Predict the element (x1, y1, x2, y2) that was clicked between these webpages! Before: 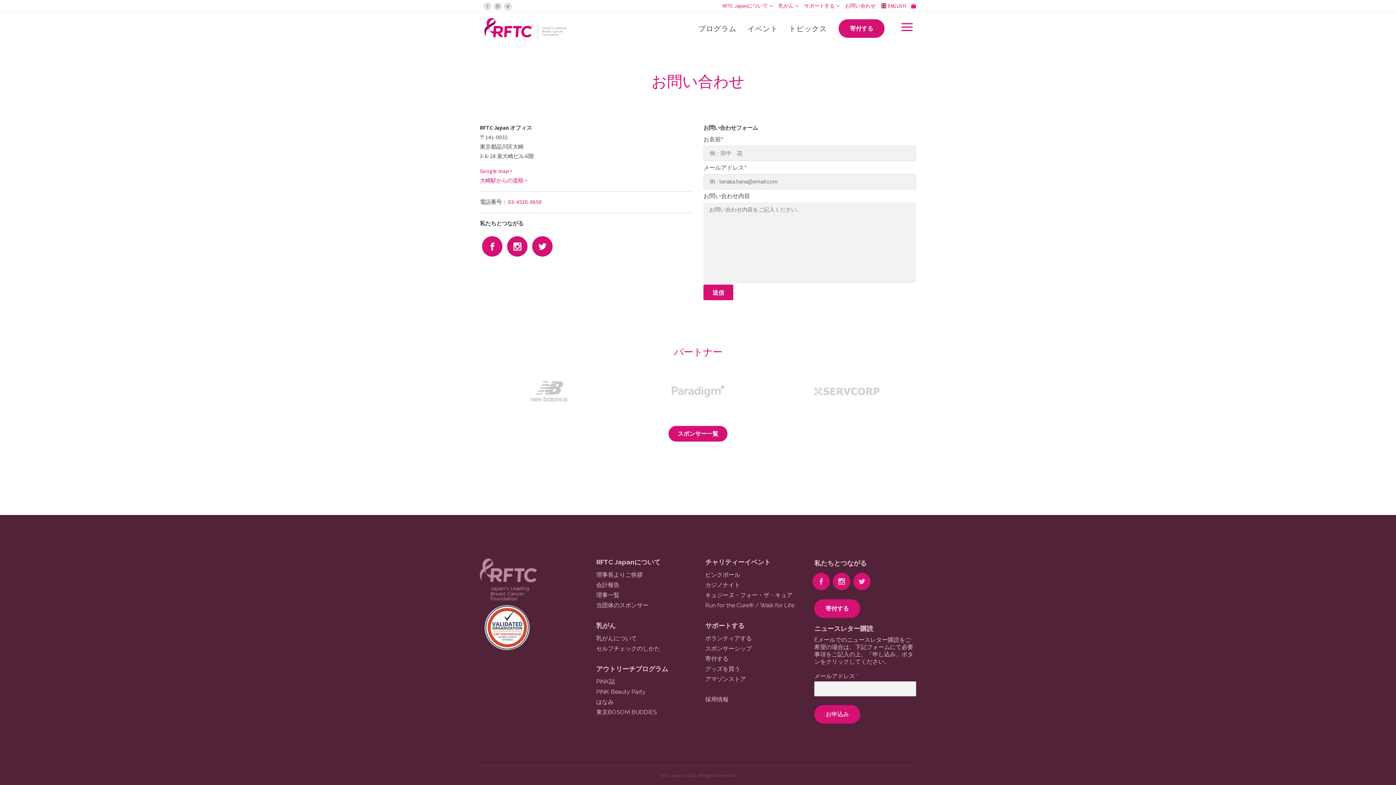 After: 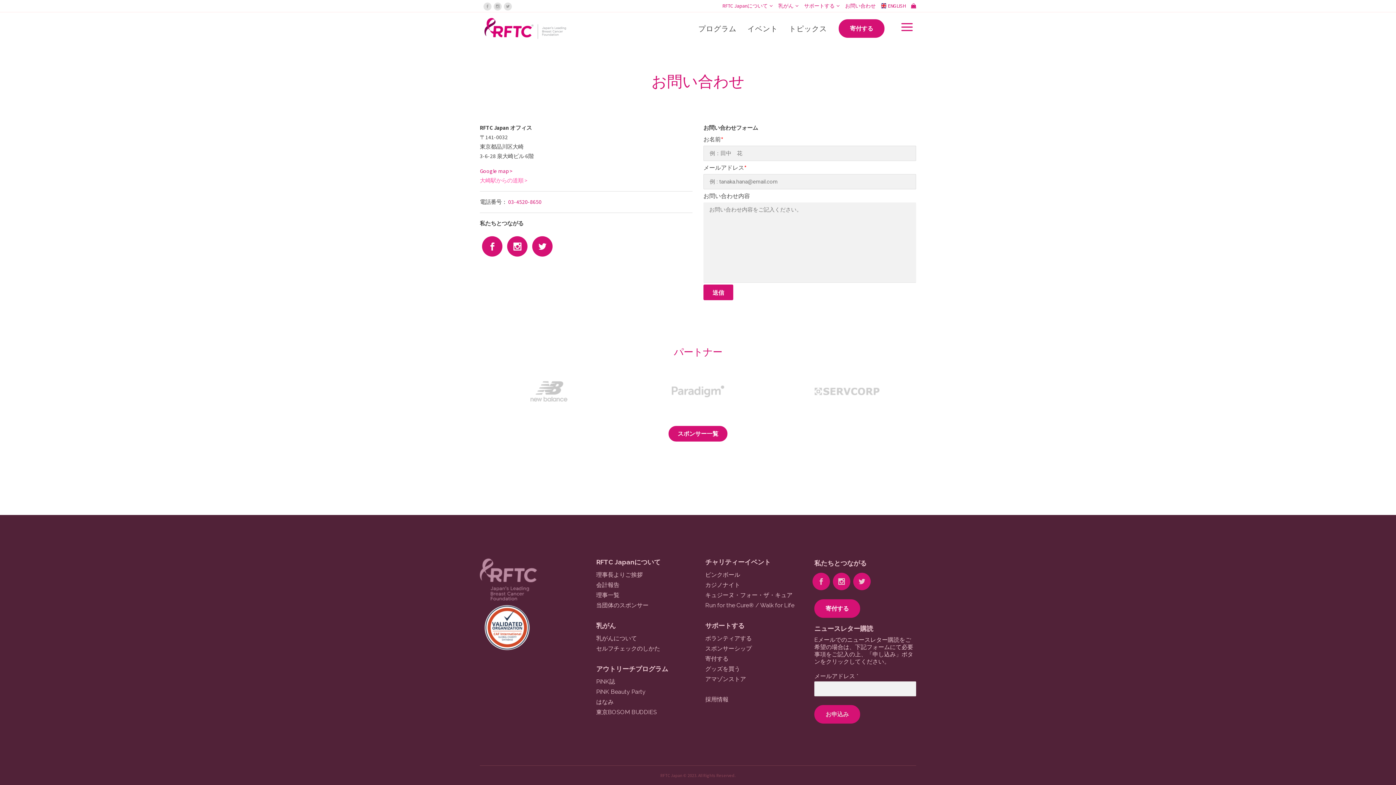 Action: label: 大崎駅からの道順 > bbox: (480, 177, 527, 184)